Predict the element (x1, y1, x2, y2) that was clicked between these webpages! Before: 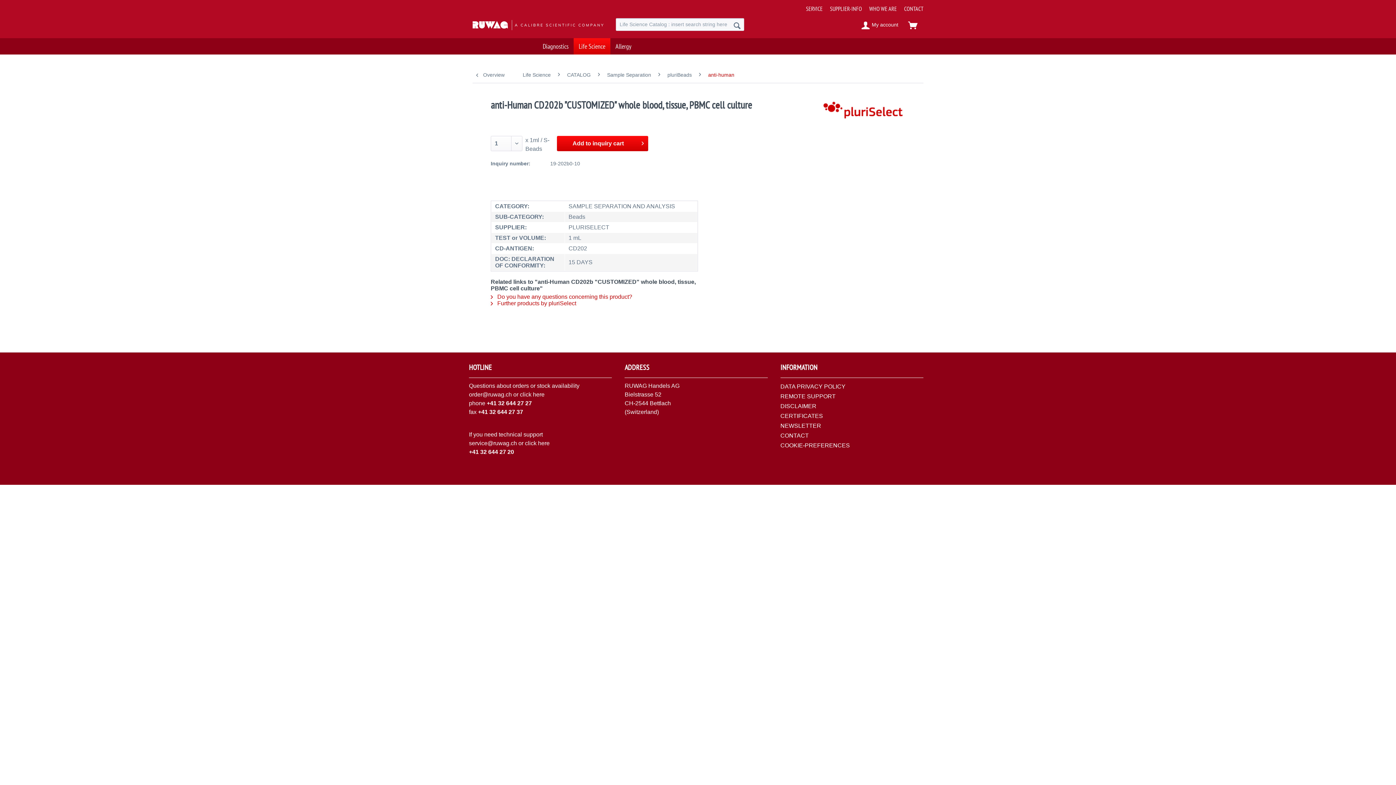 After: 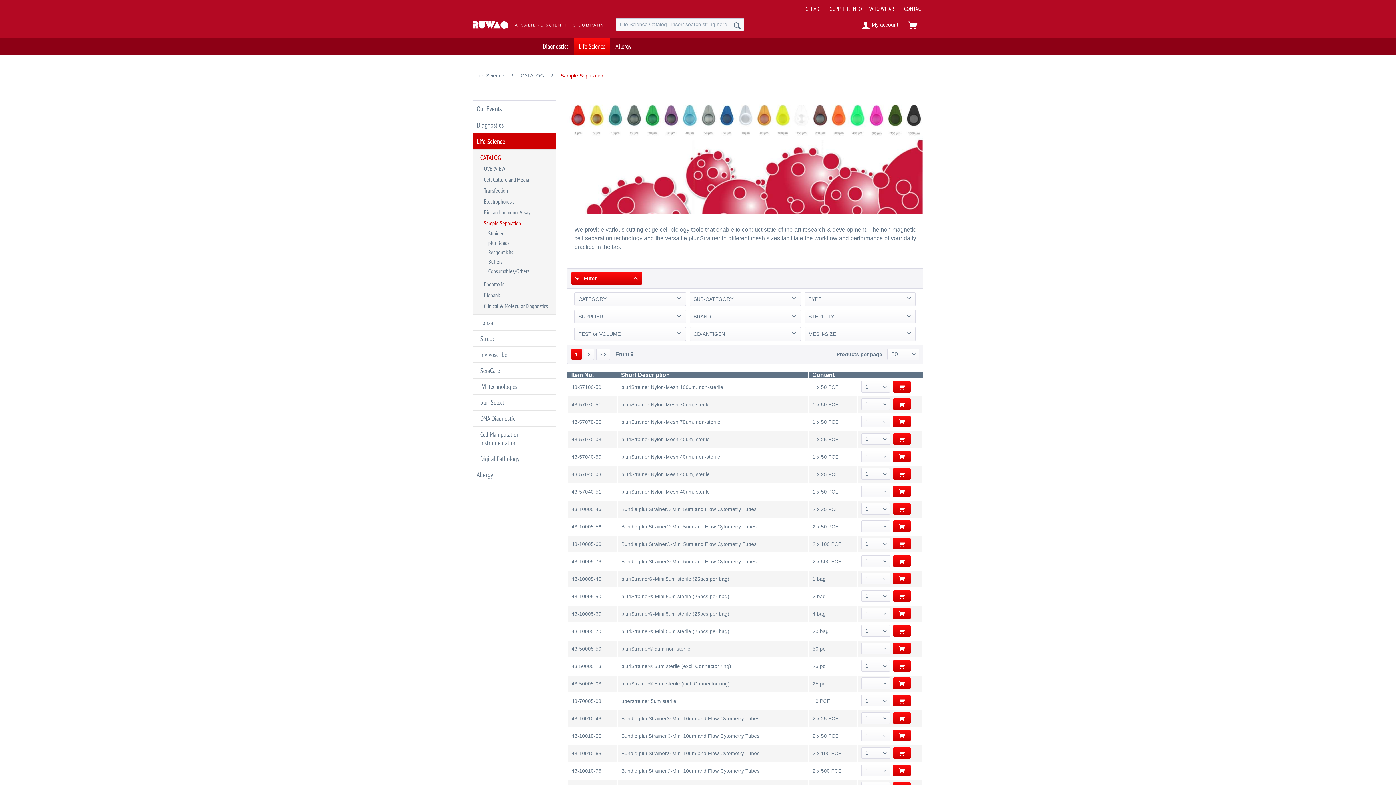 Action: label: Sample Separation bbox: (603, 66, 654, 82)